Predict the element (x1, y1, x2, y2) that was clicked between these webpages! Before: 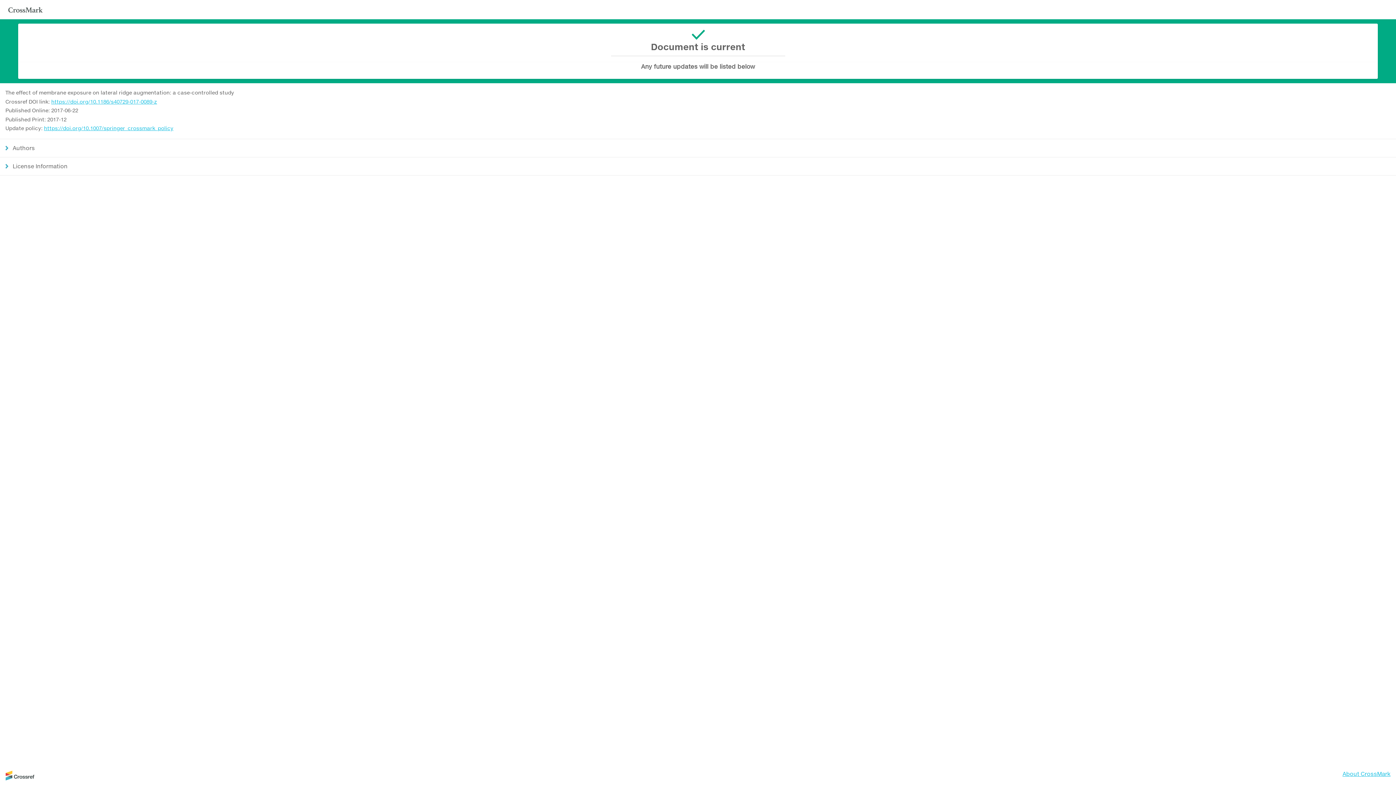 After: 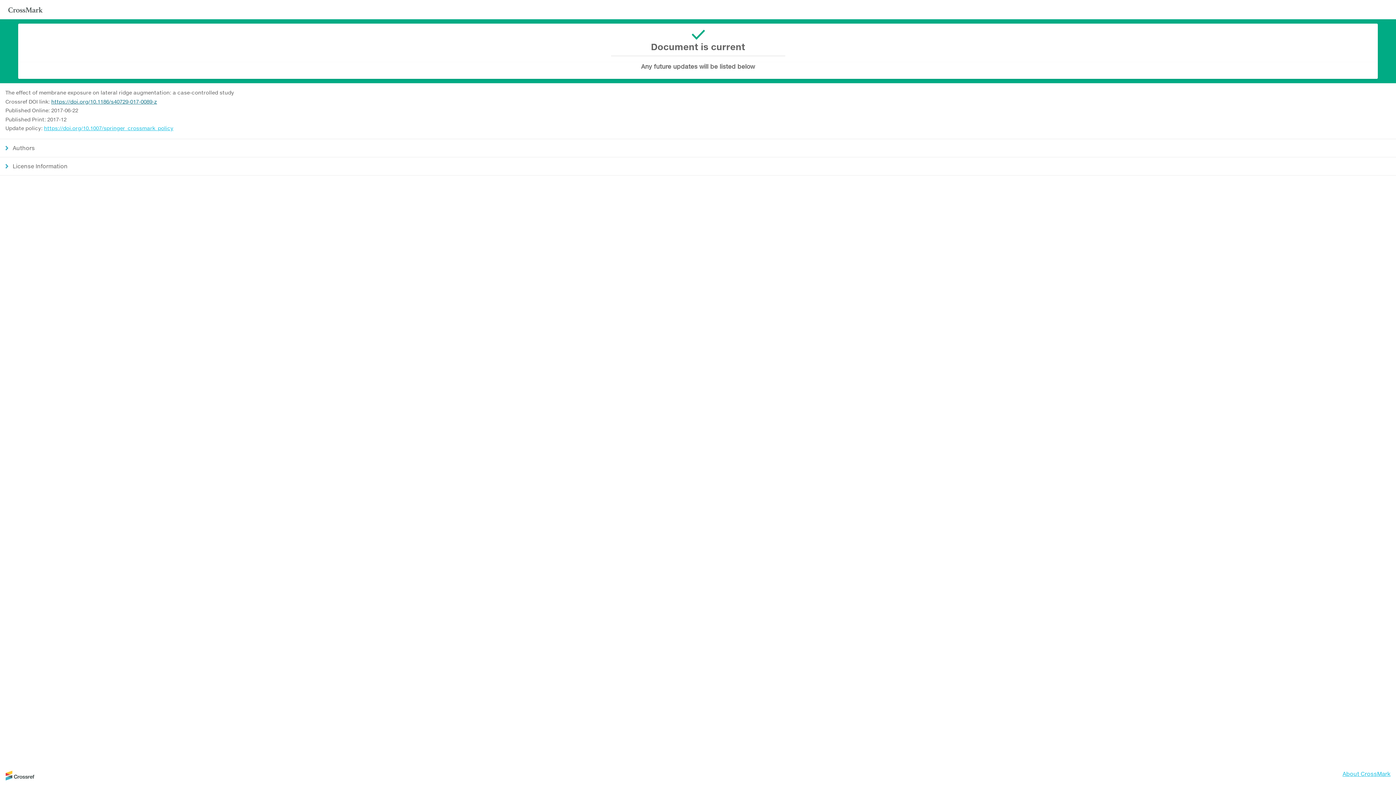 Action: bbox: (51, 98, 157, 104) label: https://doi.org/10.1186/s40729-017-0089-z